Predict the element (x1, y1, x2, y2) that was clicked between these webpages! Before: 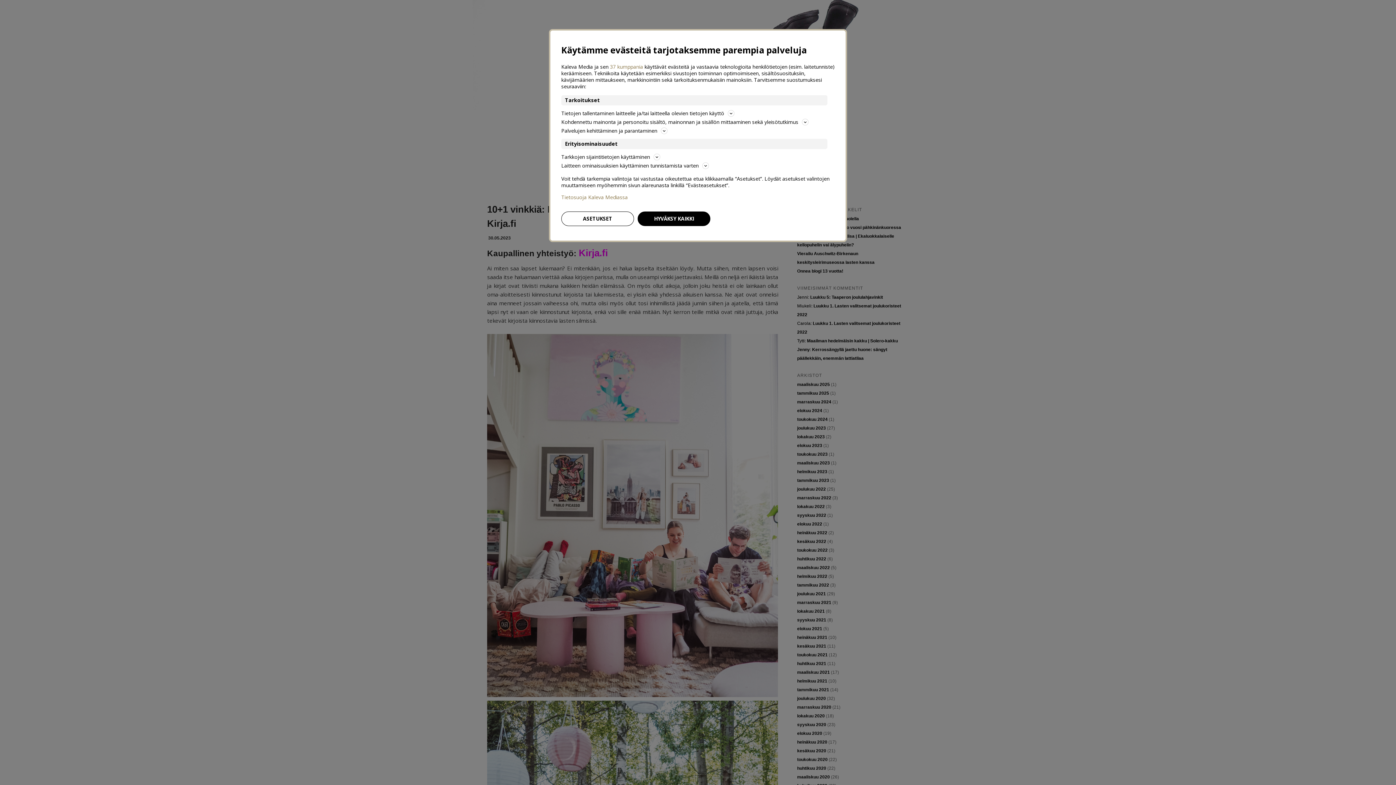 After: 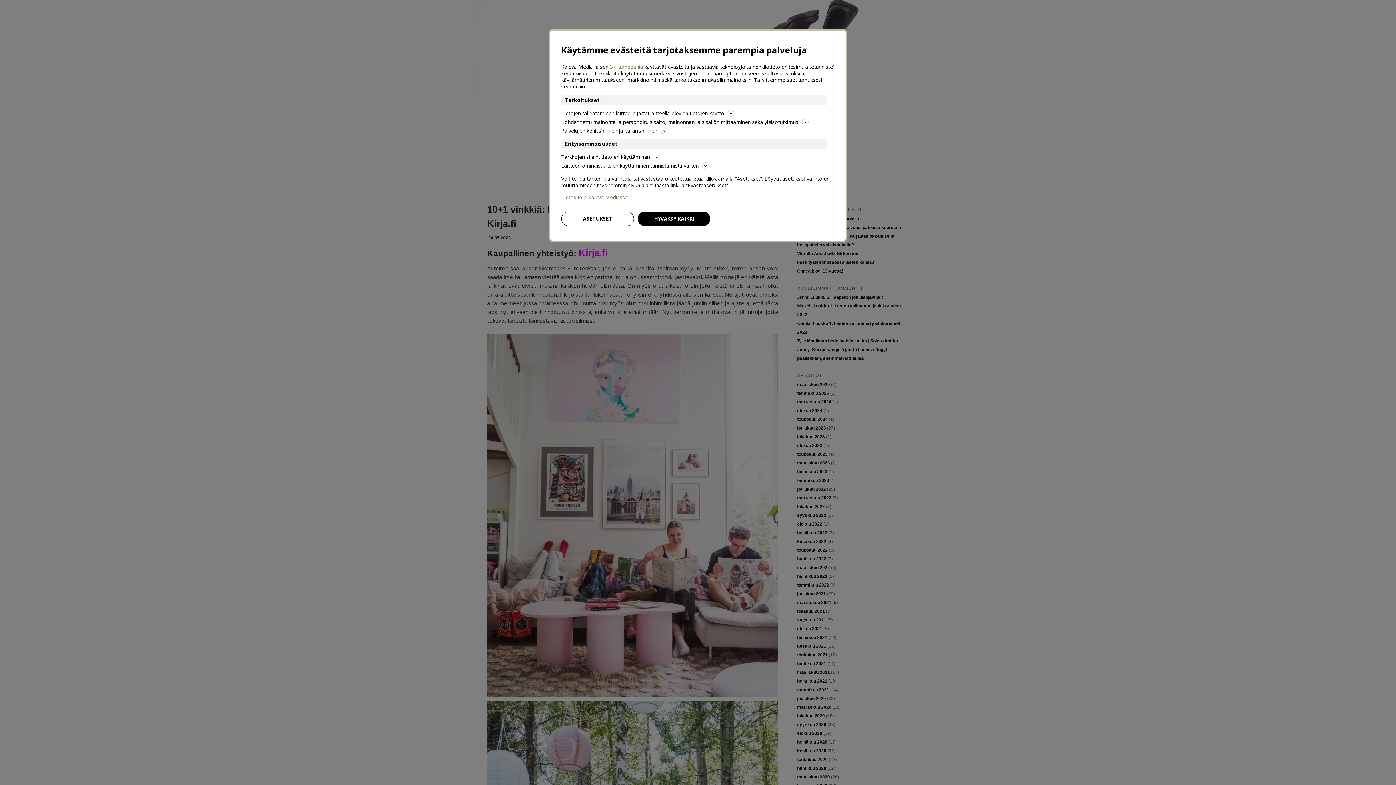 Action: label: Tietosuoja Kaleva Mediassa bbox: (561, 194, 834, 200)